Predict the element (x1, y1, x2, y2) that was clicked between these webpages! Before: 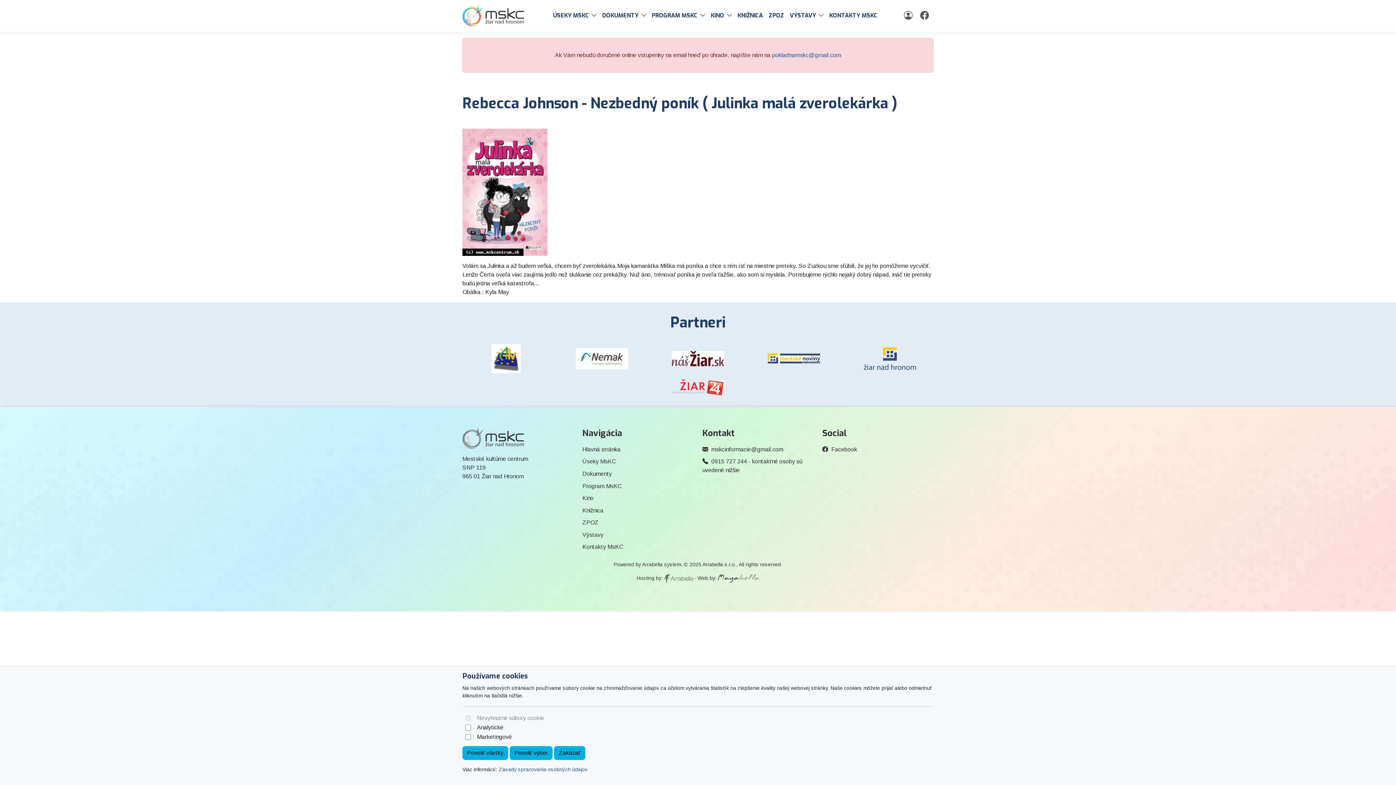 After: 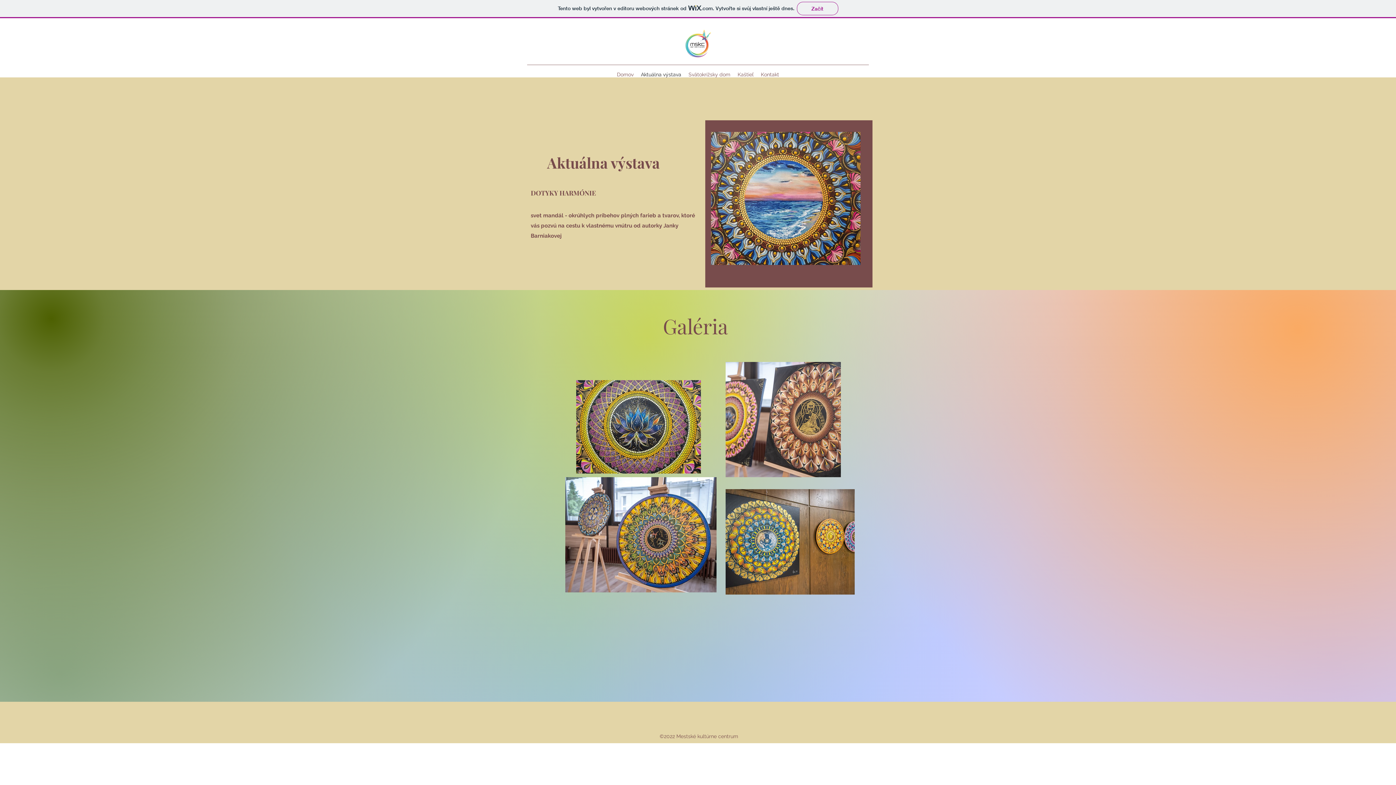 Action: label: Výstavy bbox: (582, 531, 603, 538)